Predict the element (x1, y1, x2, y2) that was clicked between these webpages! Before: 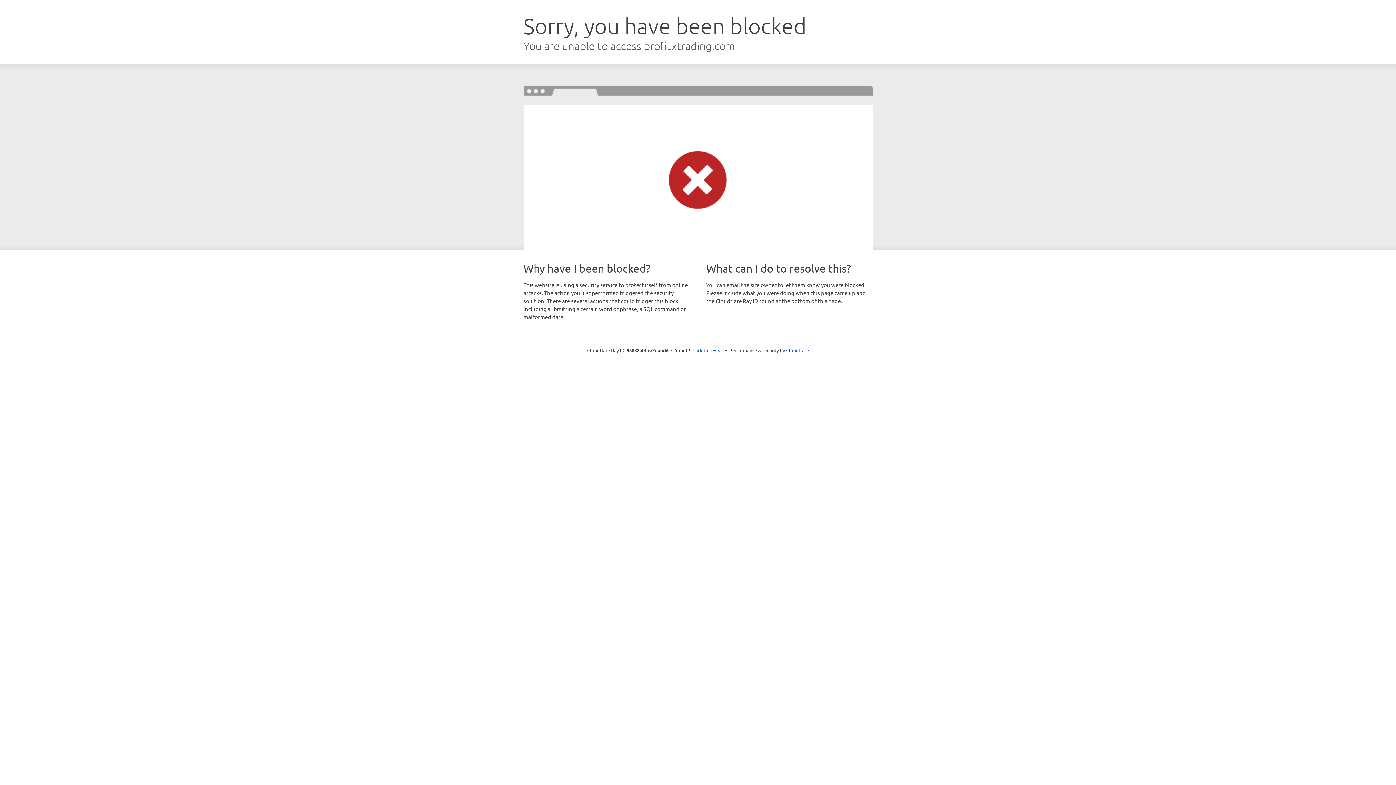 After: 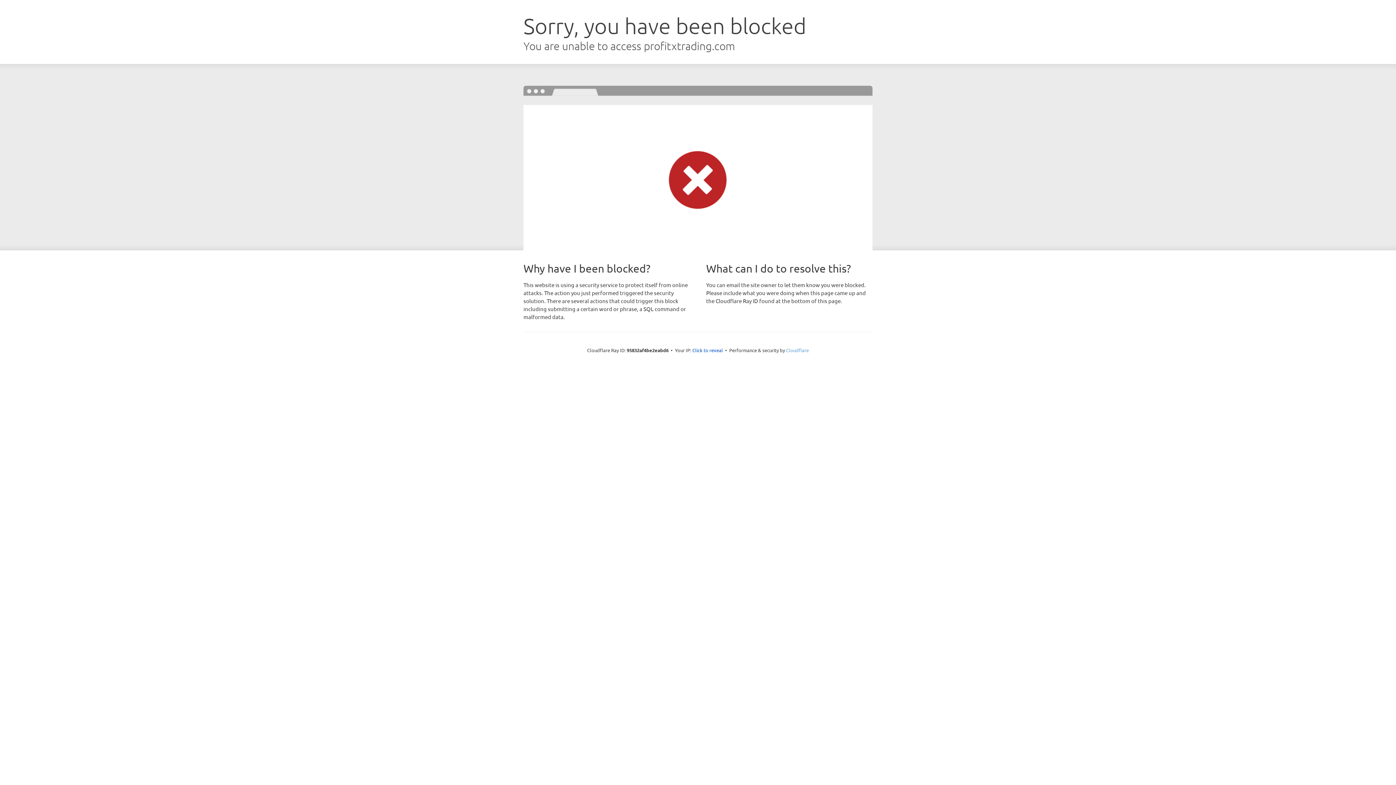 Action: bbox: (786, 347, 809, 353) label: Cloudflare